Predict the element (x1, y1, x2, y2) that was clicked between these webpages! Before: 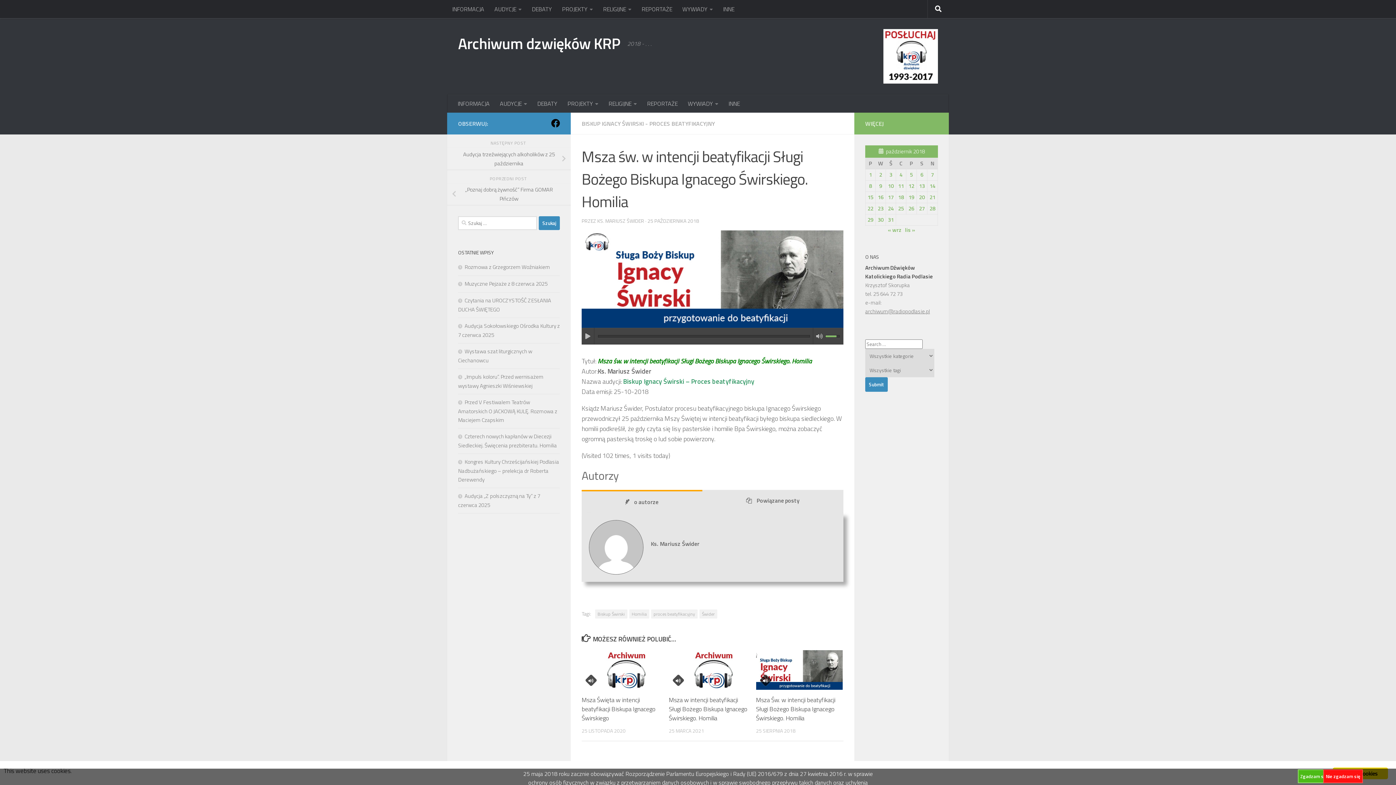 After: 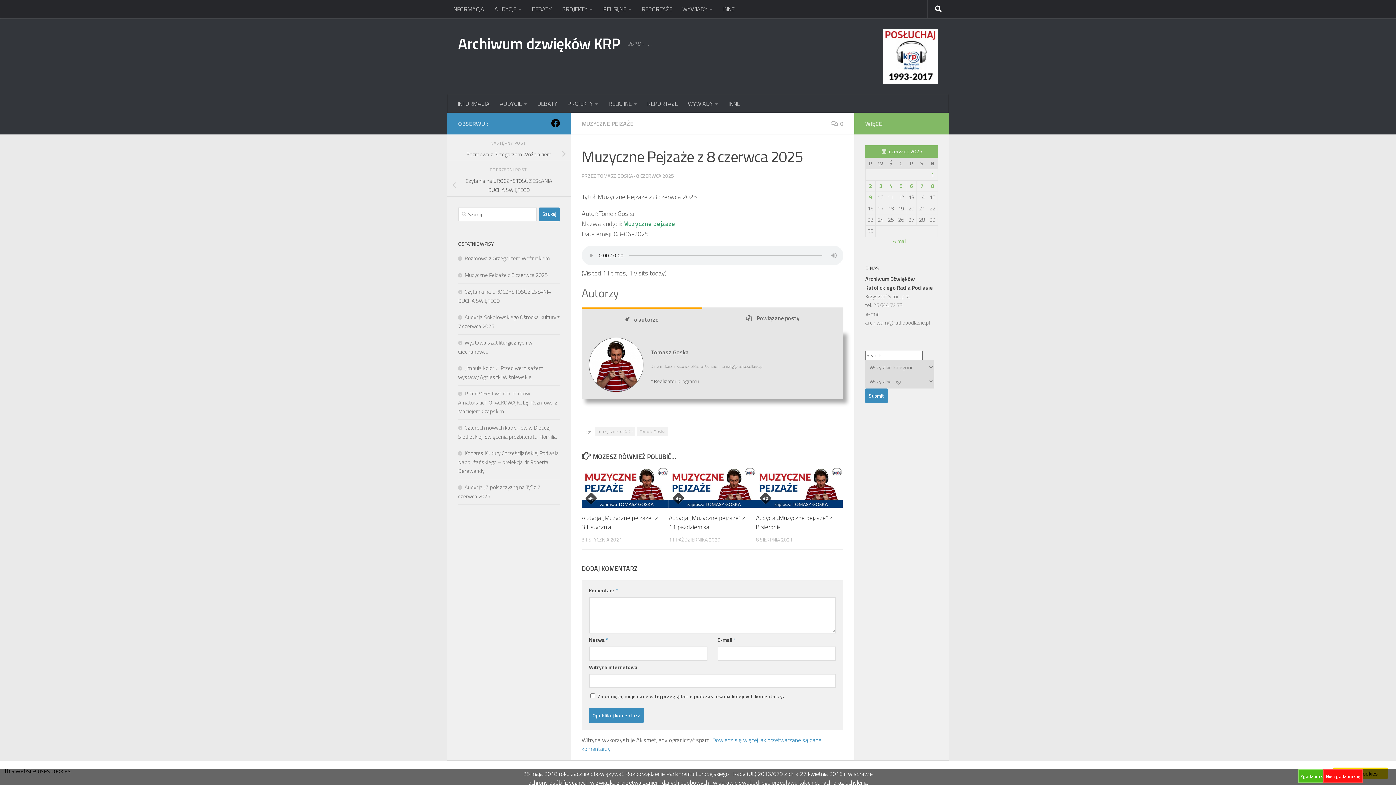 Action: label: Muzyczne Pejzaże z 8 czerwca 2025 bbox: (458, 279, 547, 288)